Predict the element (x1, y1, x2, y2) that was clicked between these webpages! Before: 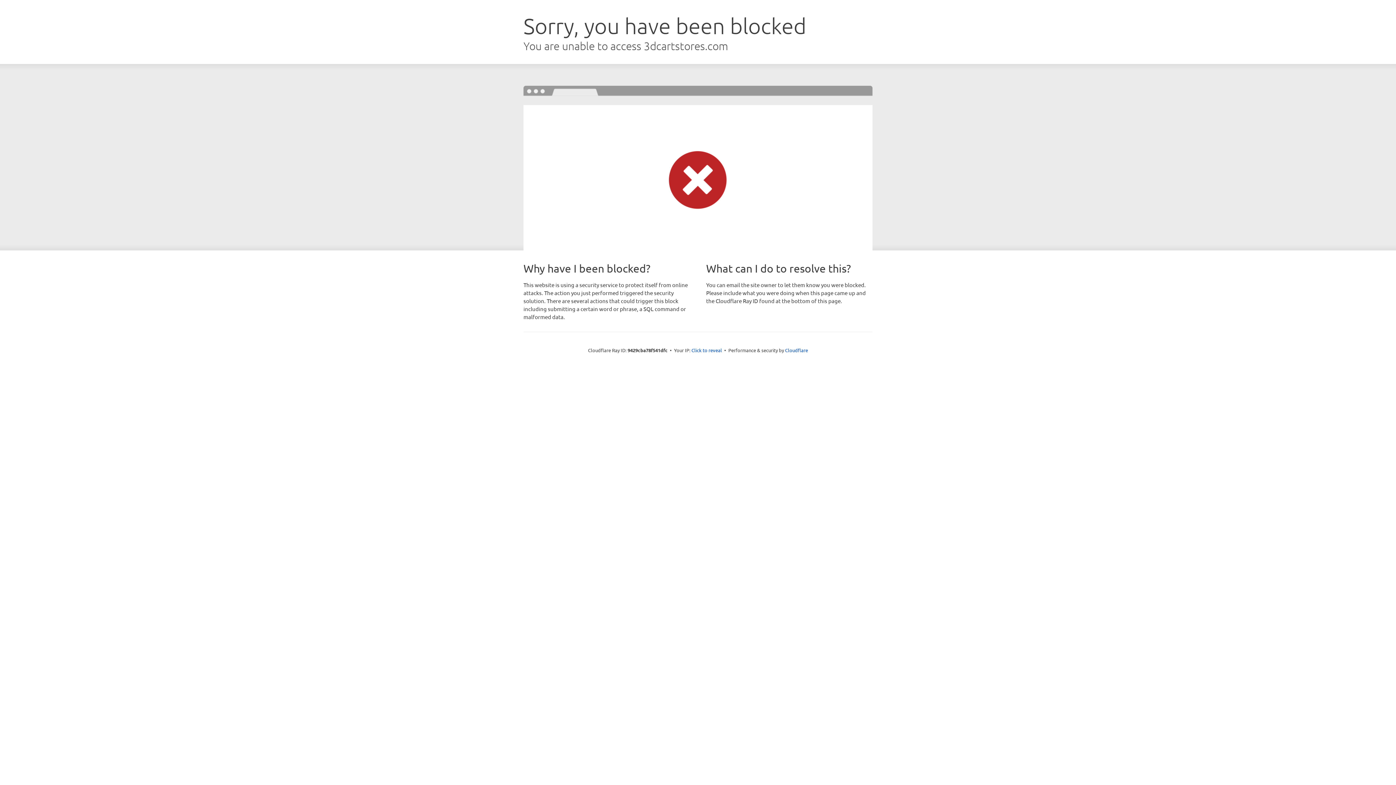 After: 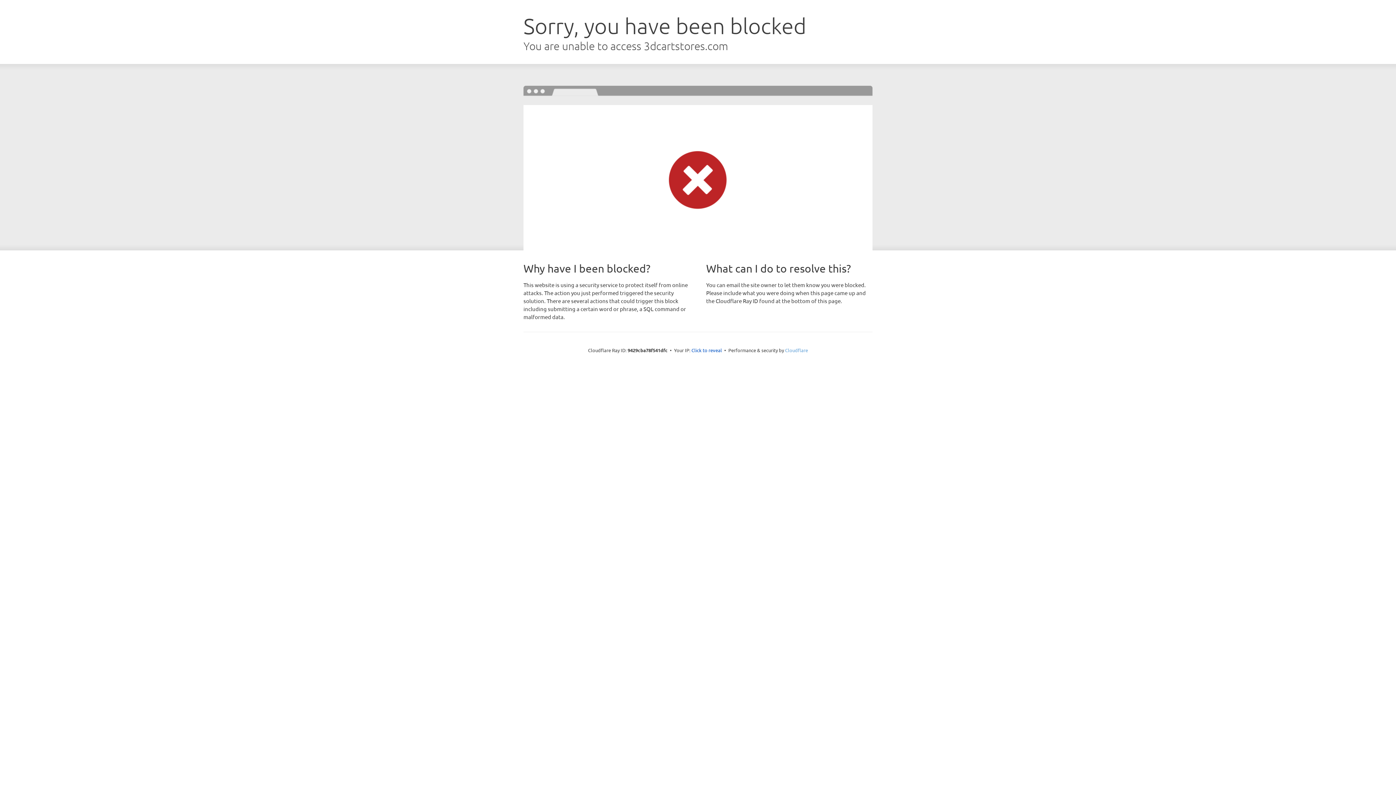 Action: label: Cloudflare bbox: (785, 347, 808, 353)